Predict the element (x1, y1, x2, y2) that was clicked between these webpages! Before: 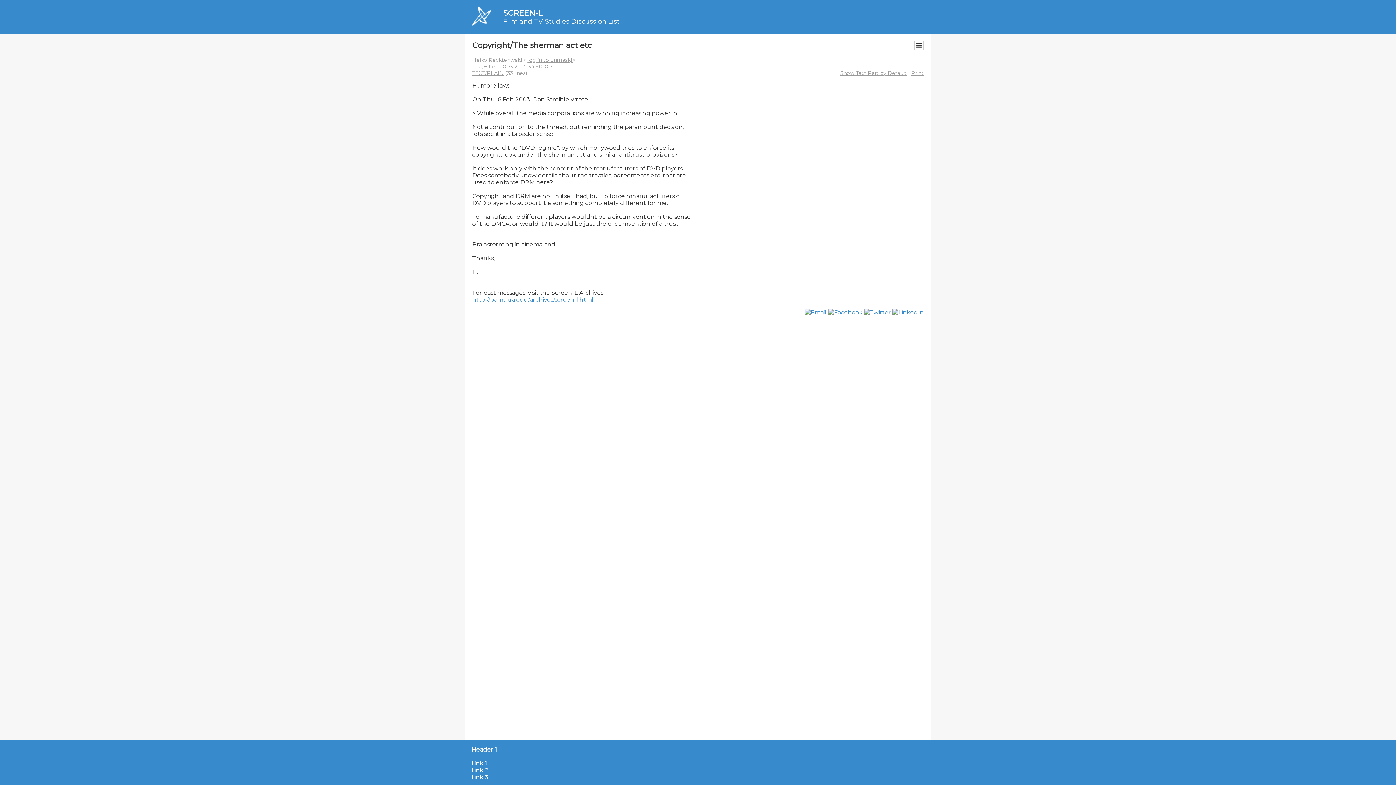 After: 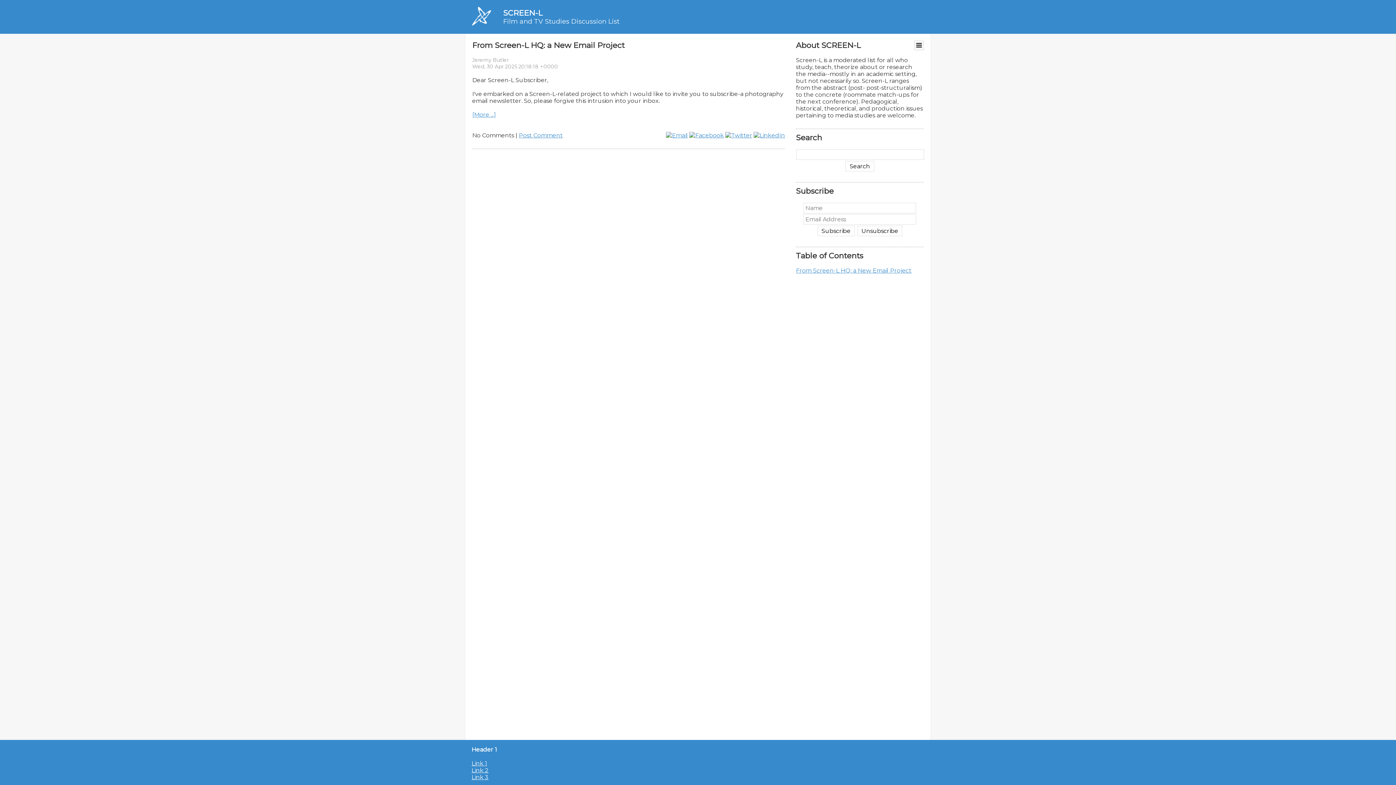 Action: label: Film and TV Studies Discussion List bbox: (503, 17, 619, 25)